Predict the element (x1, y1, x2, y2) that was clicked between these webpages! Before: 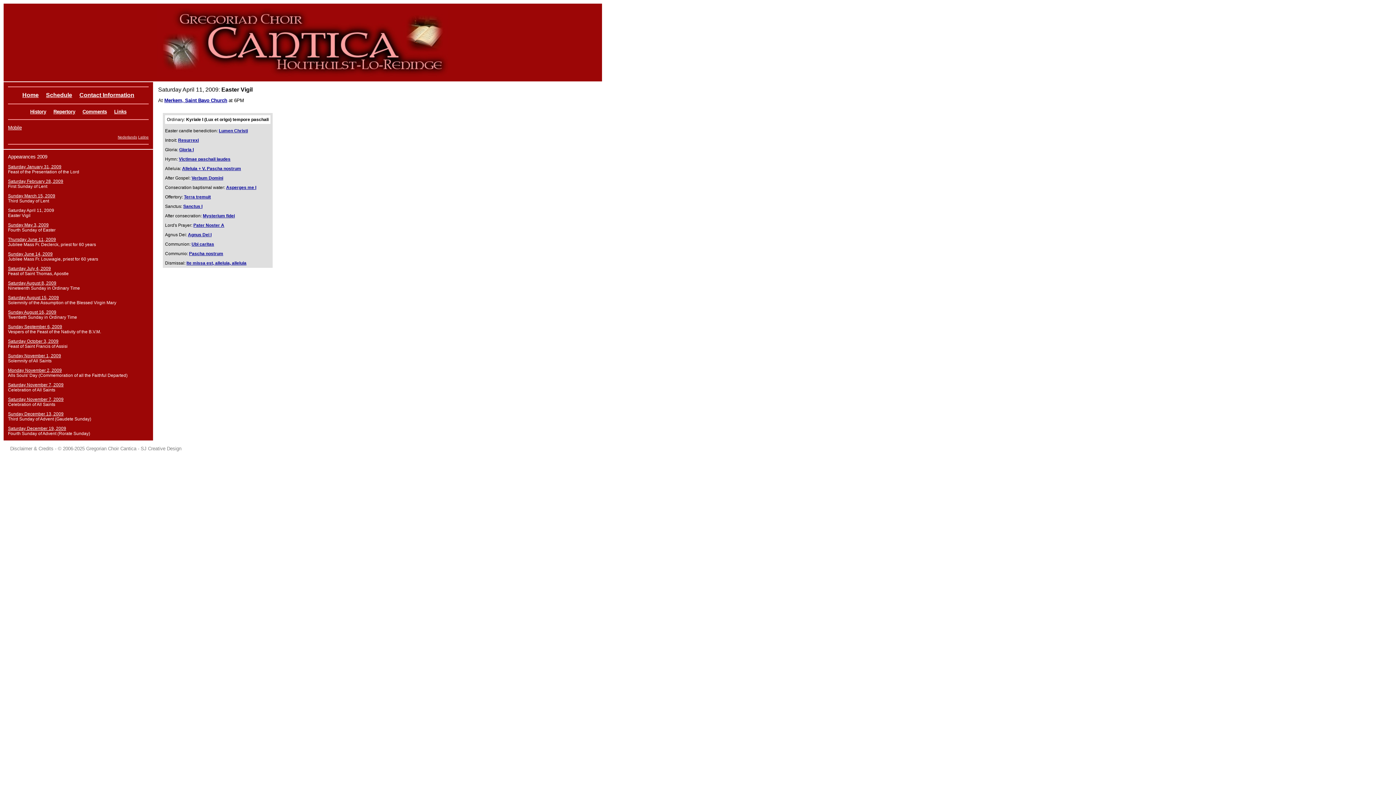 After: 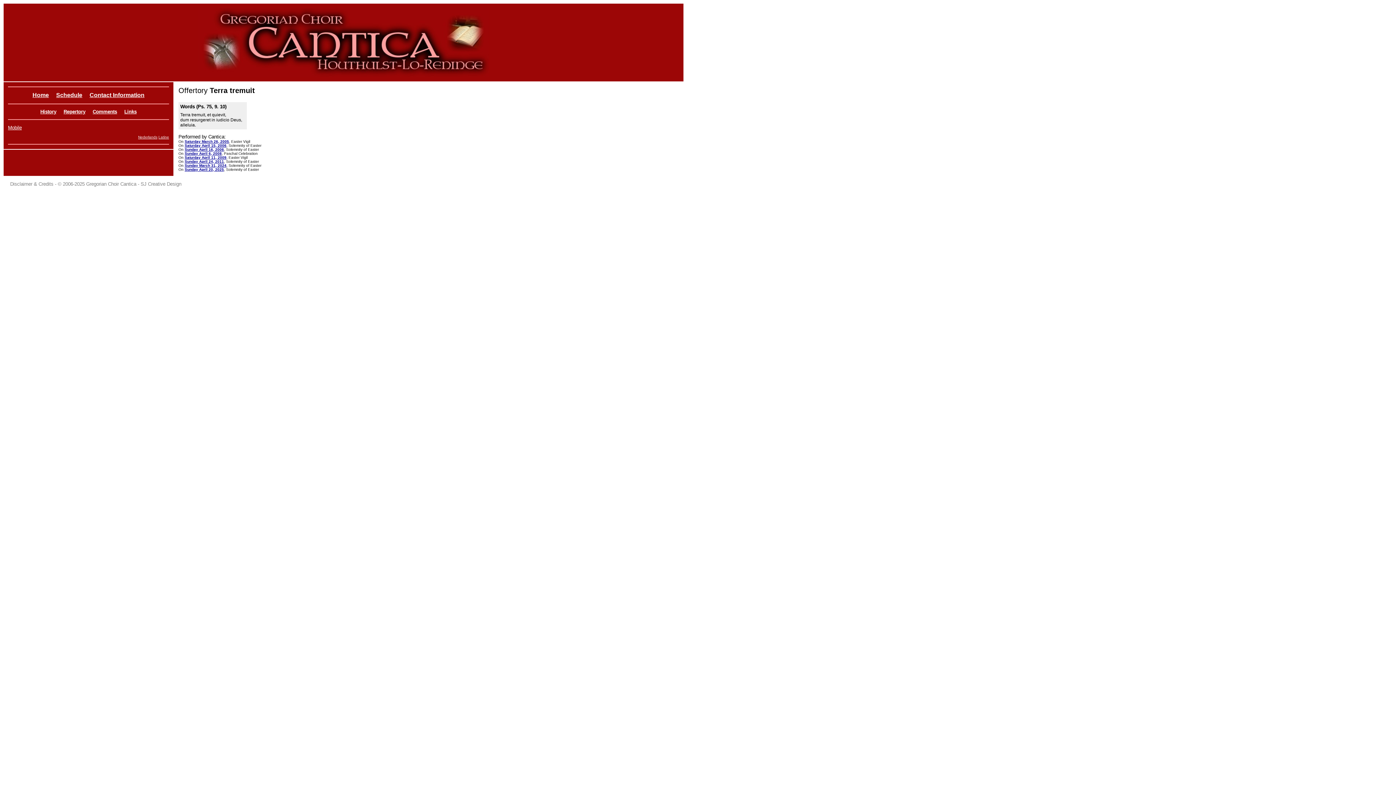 Action: bbox: (184, 194, 210, 199) label: Terra tremuit